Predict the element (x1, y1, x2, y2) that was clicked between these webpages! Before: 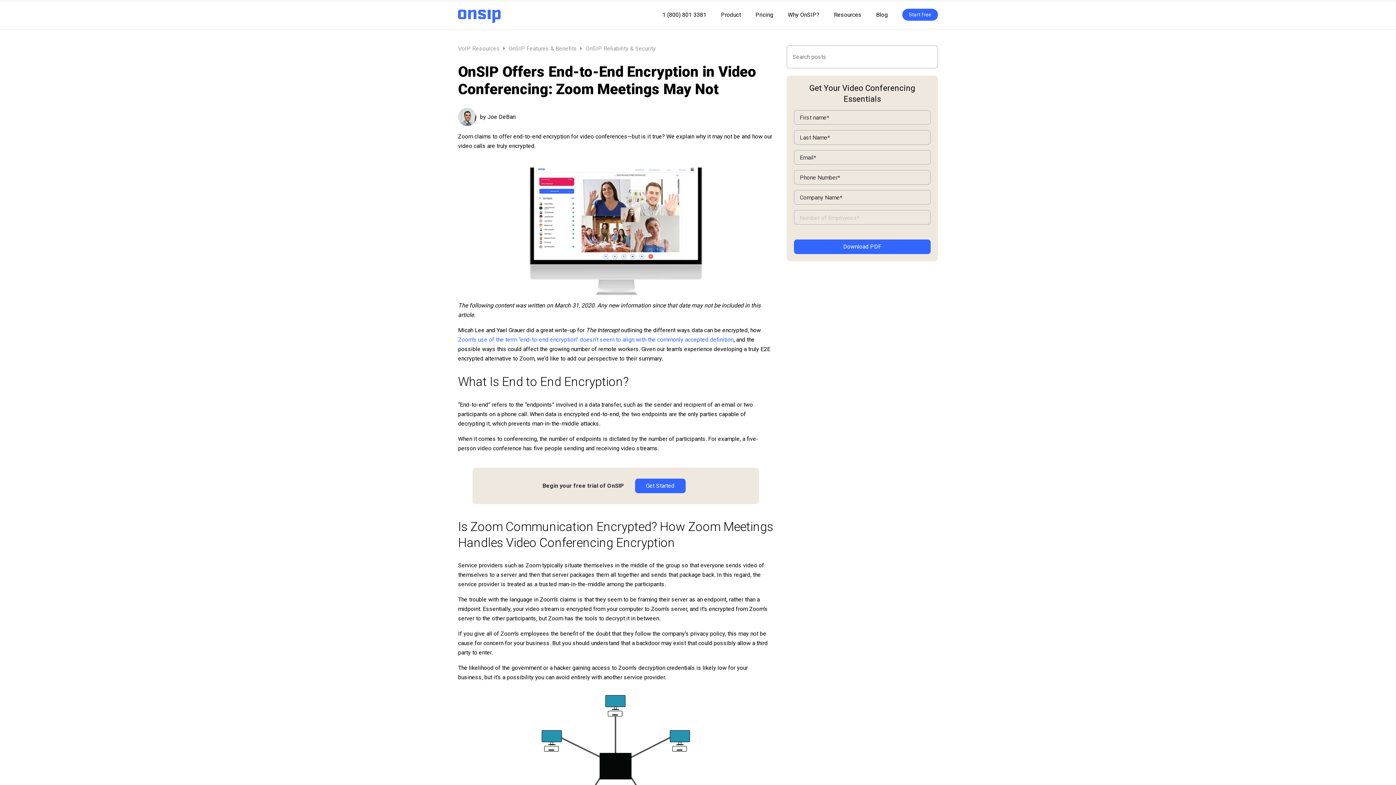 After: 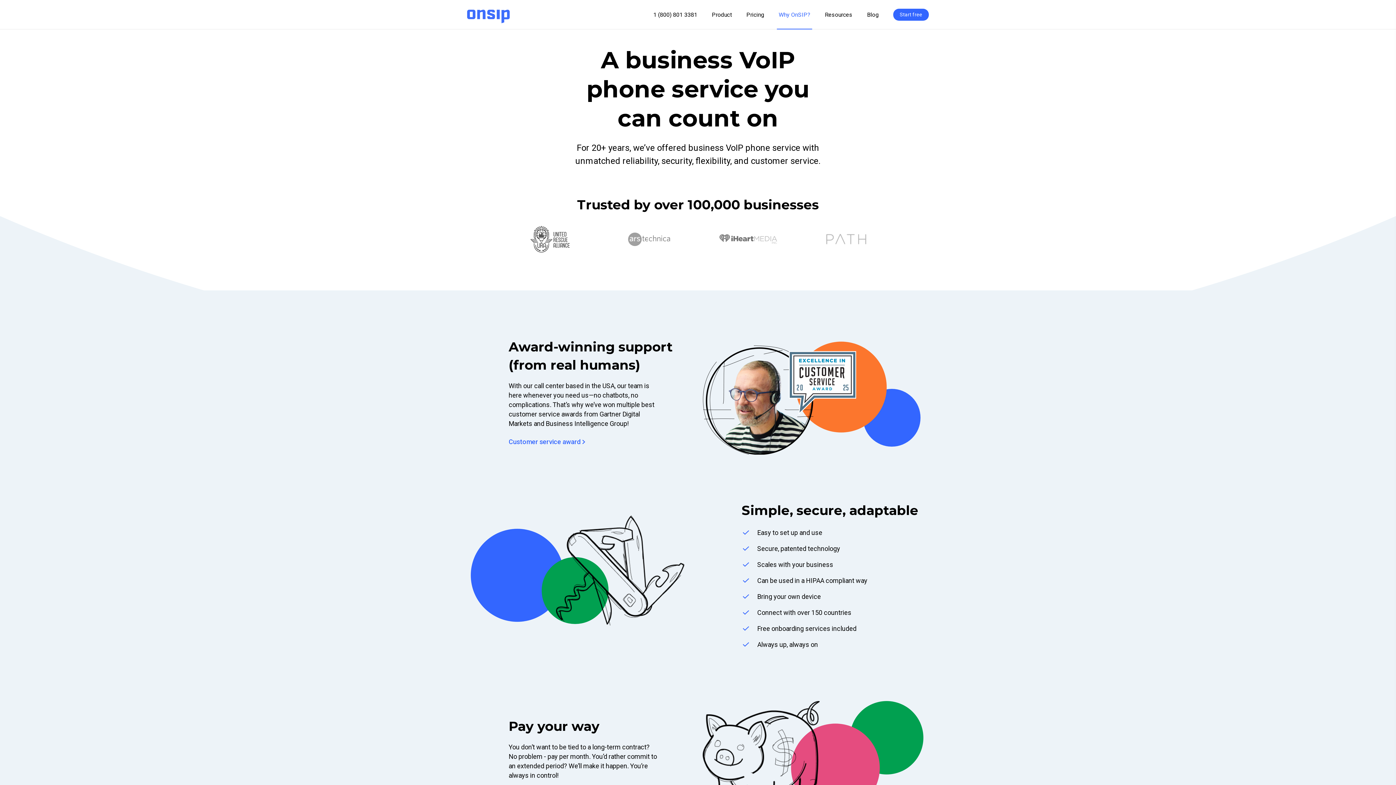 Action: label: Why OnSIP? bbox: (780, 6, 826, 23)